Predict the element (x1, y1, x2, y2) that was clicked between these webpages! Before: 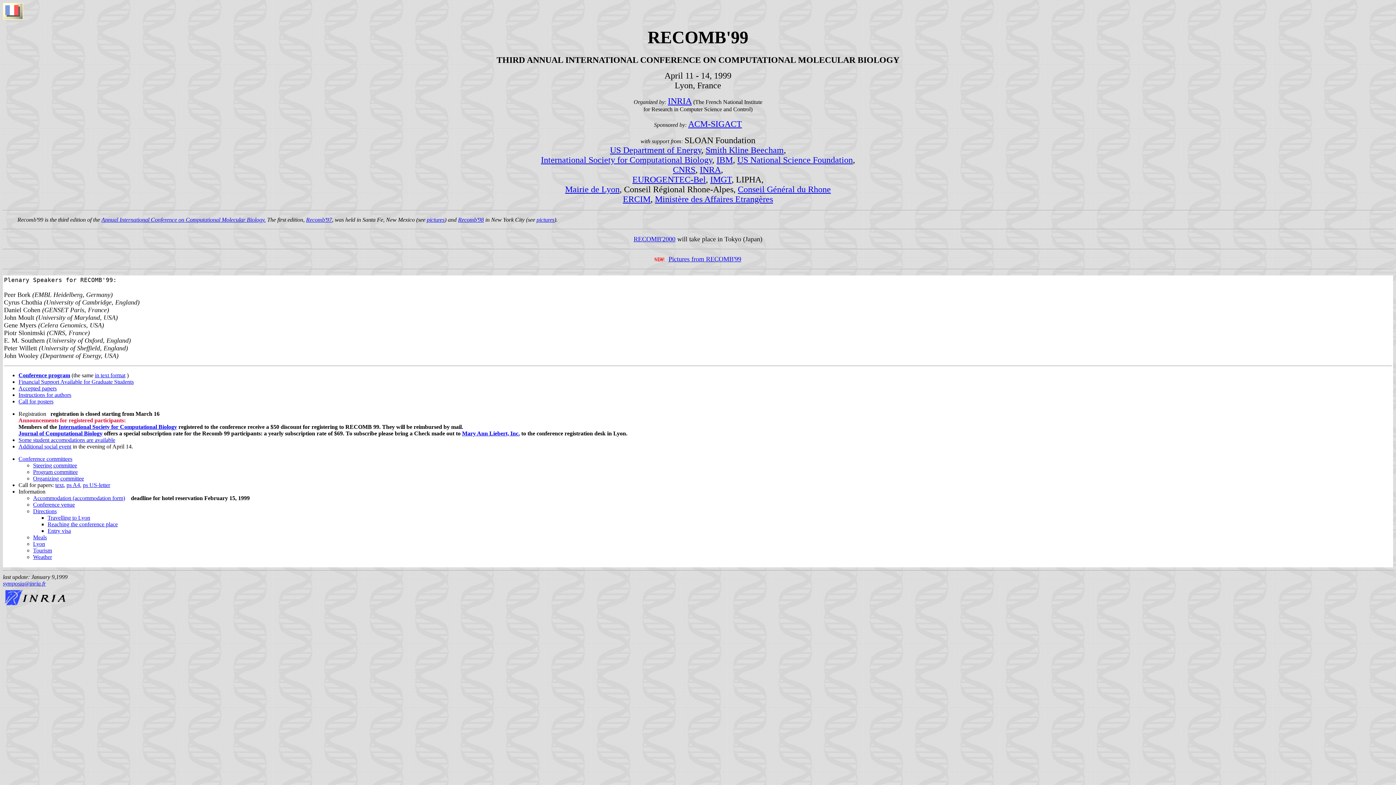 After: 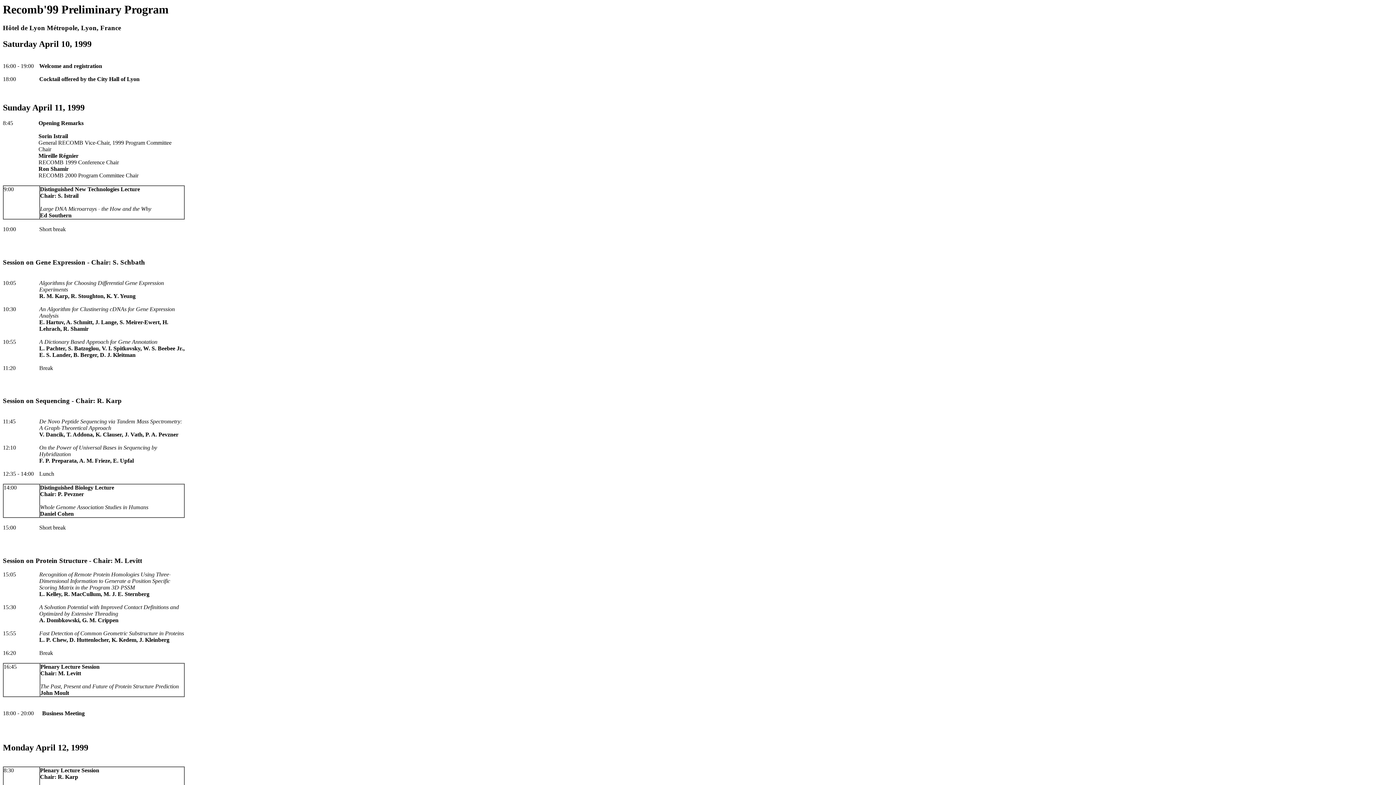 Action: label: Conference program bbox: (18, 372, 70, 378)